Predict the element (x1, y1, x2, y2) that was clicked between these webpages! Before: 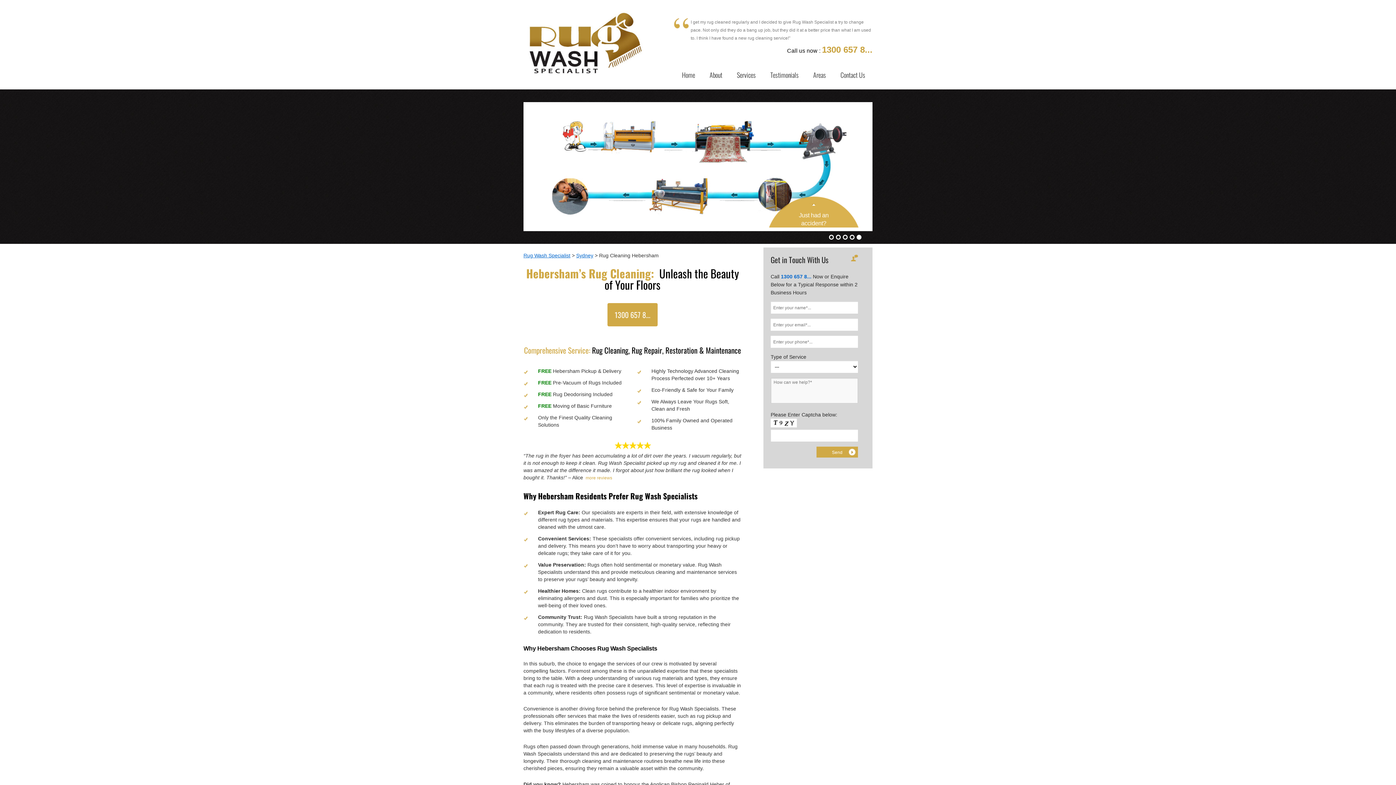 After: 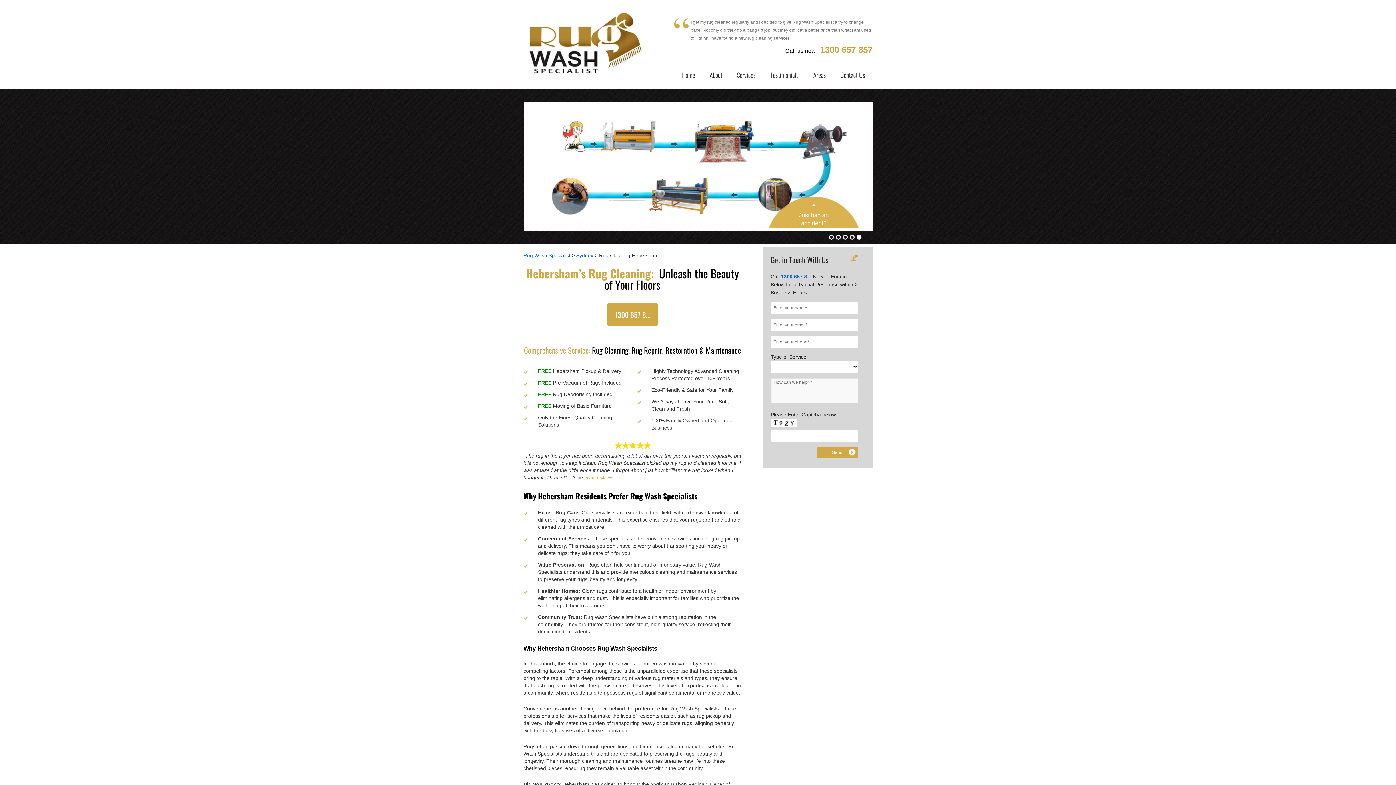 Action: label: 1300 657 8... bbox: (822, 47, 872, 53)